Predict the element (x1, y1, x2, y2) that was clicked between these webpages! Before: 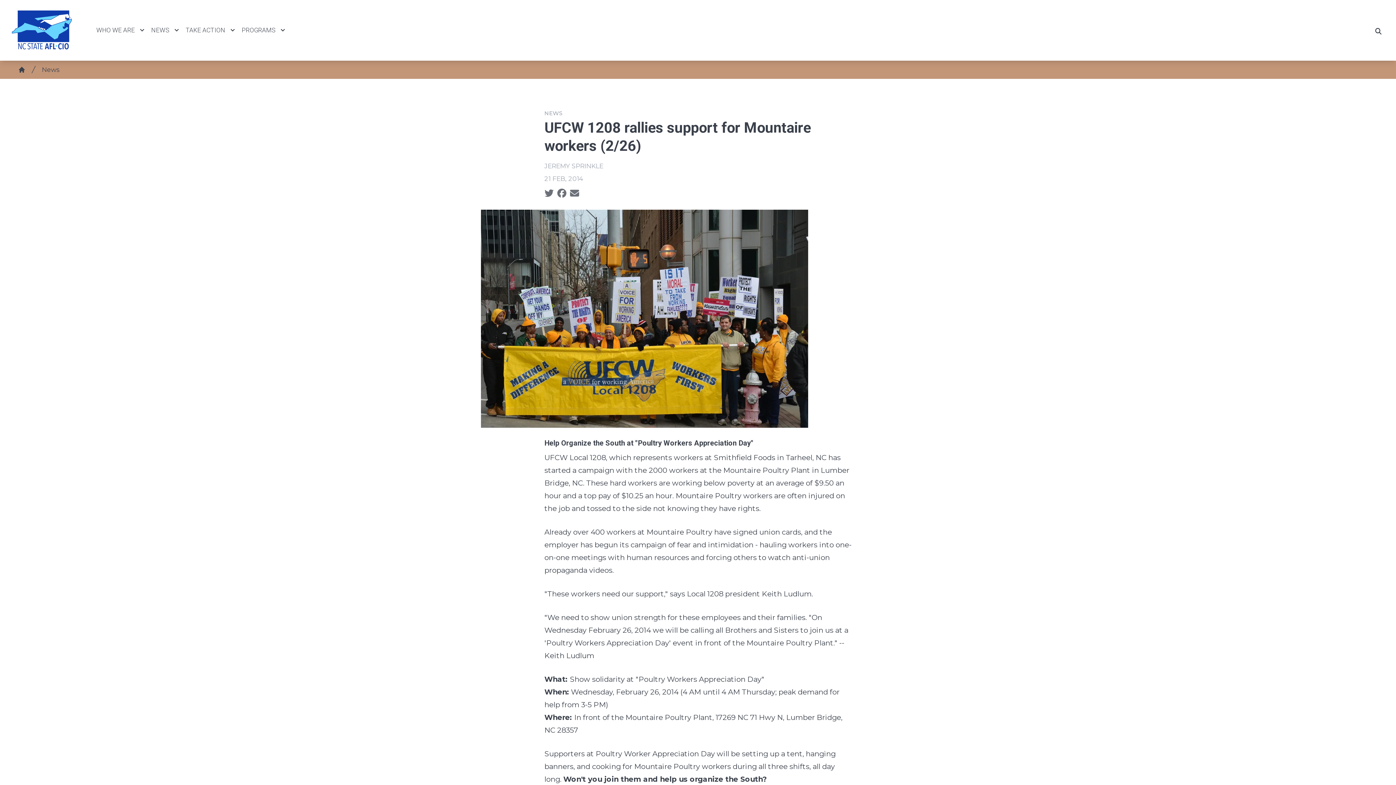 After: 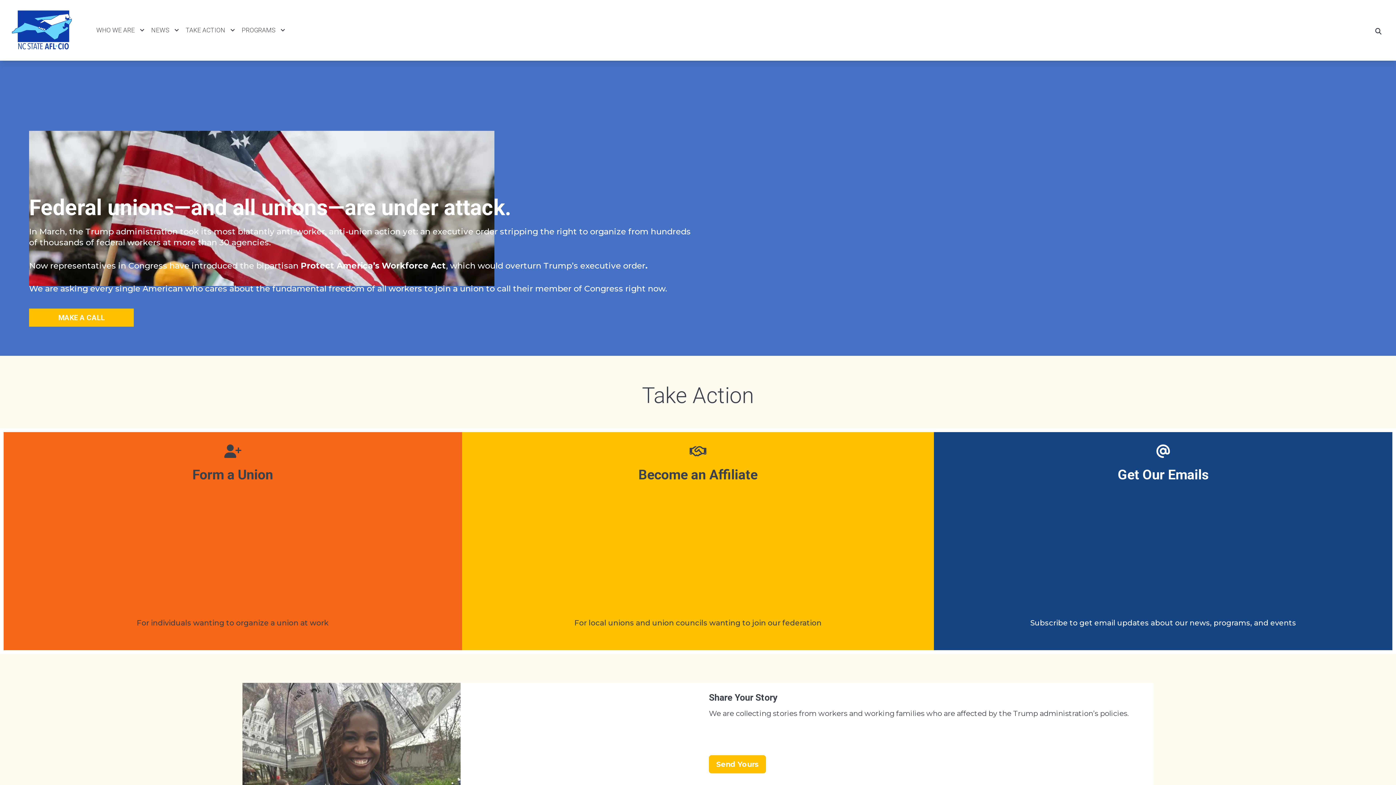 Action: label: TAKE ACTION bbox: (182, 23, 229, 37)